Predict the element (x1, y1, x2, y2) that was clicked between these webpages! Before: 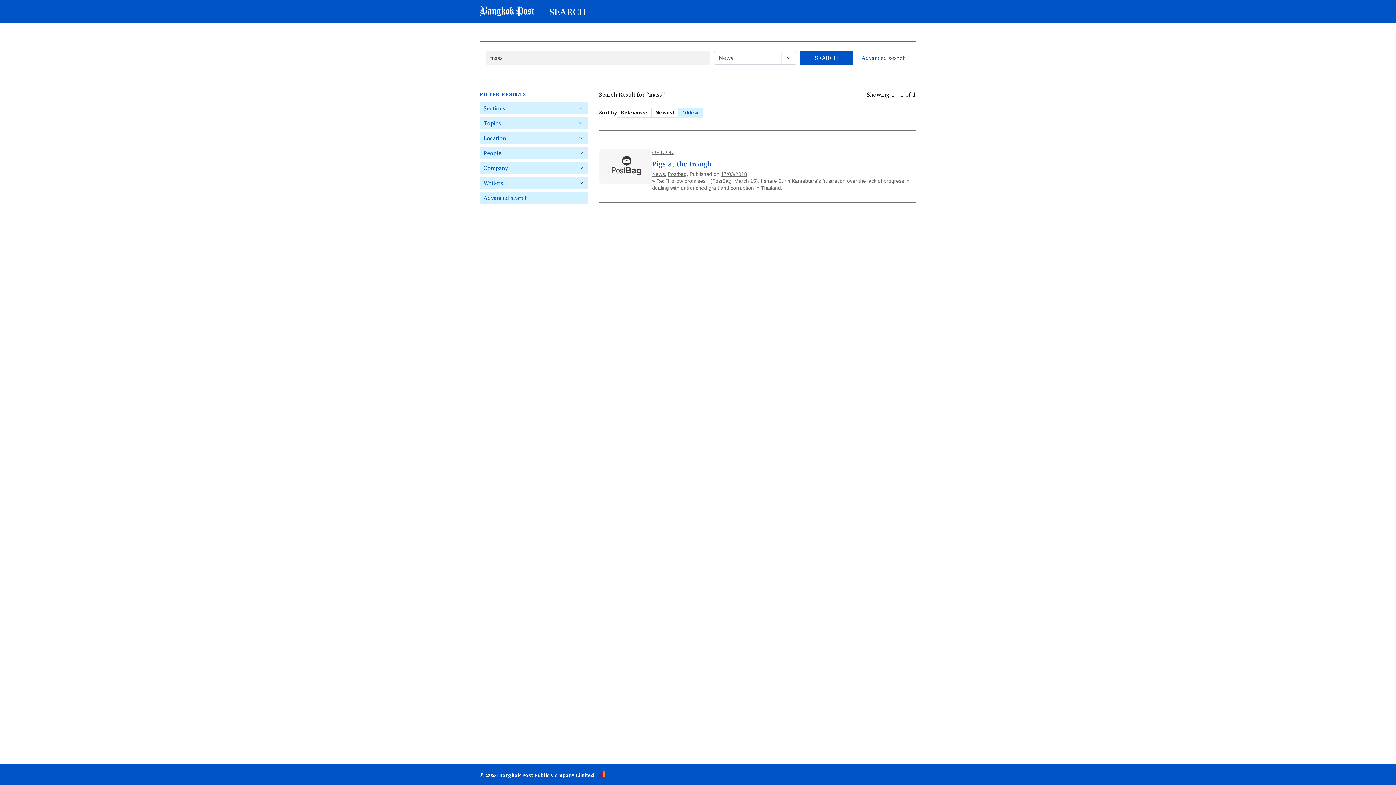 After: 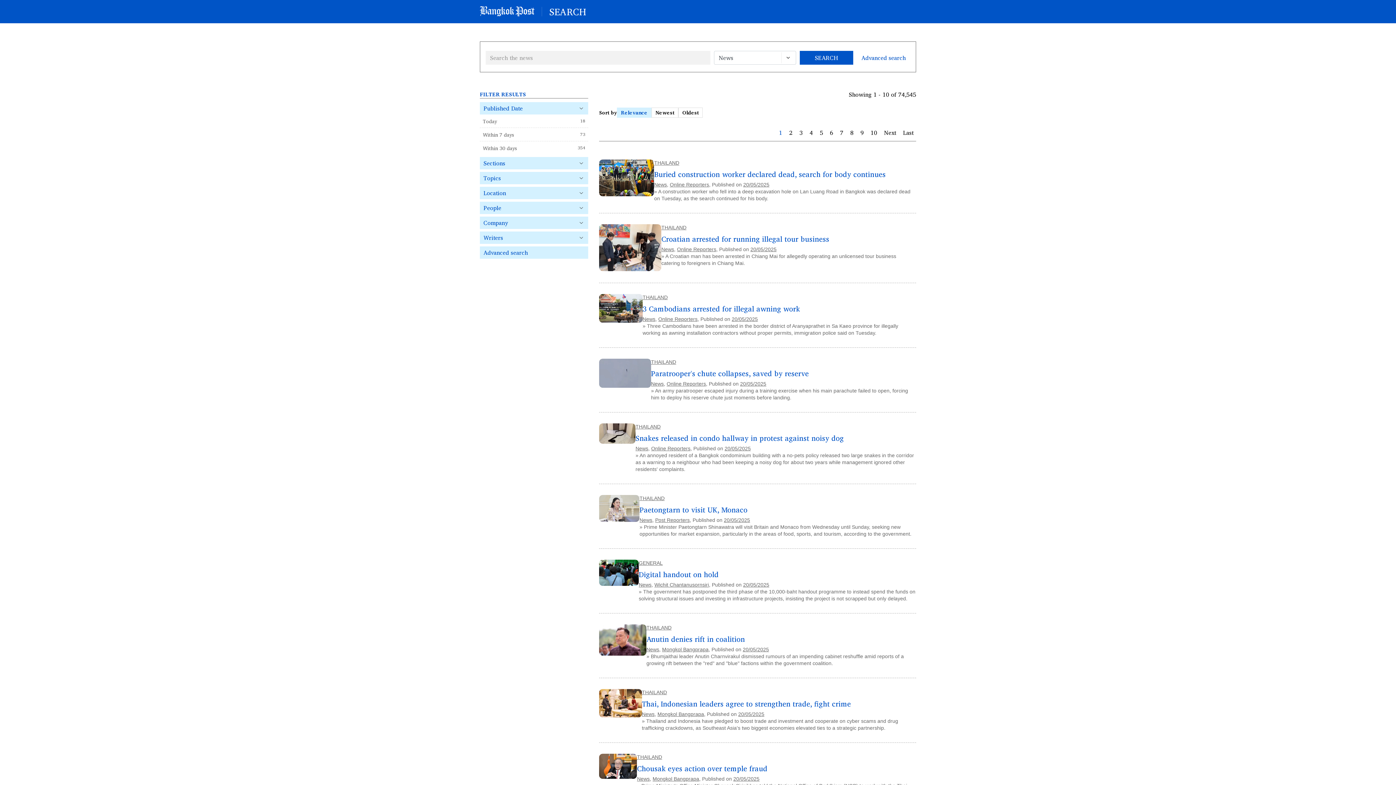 Action: bbox: (652, 171, 665, 177) label: News